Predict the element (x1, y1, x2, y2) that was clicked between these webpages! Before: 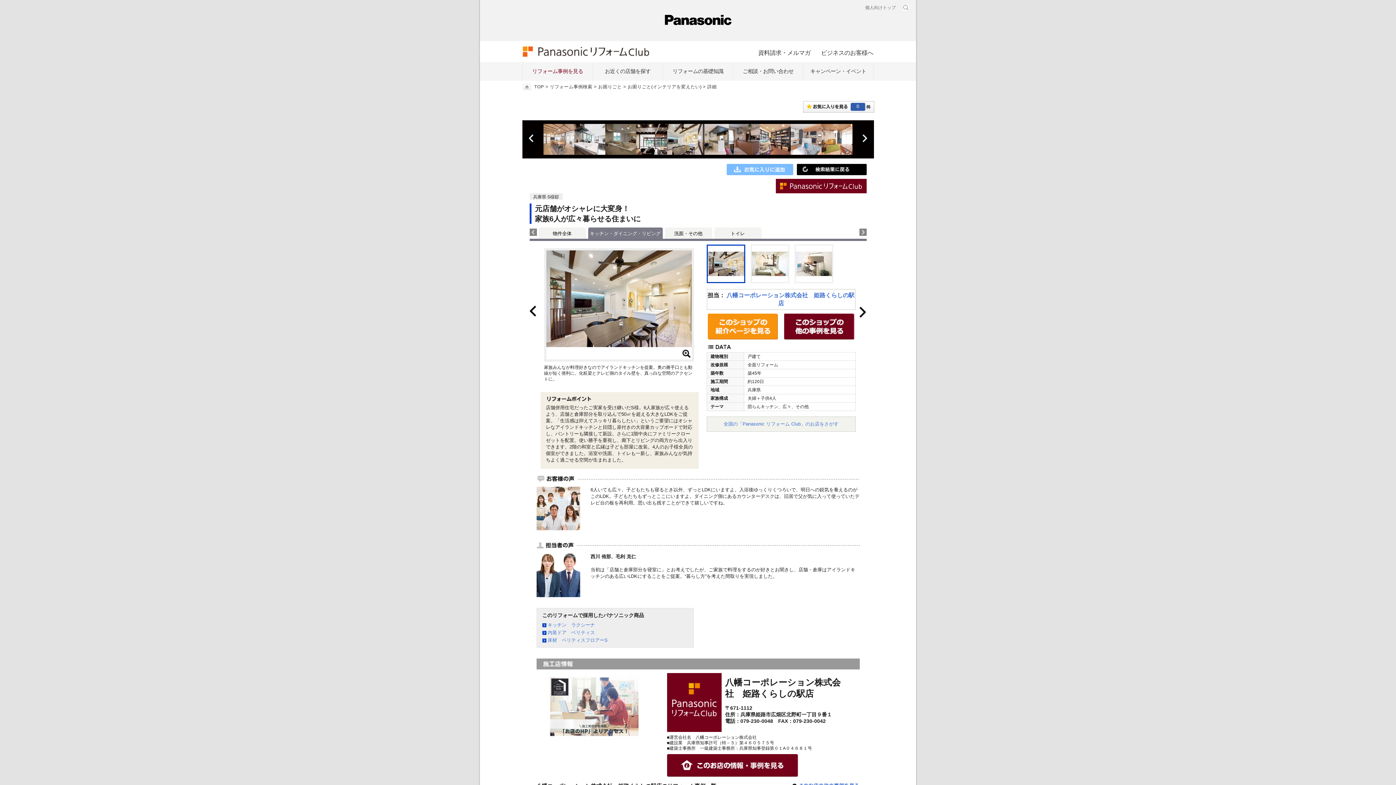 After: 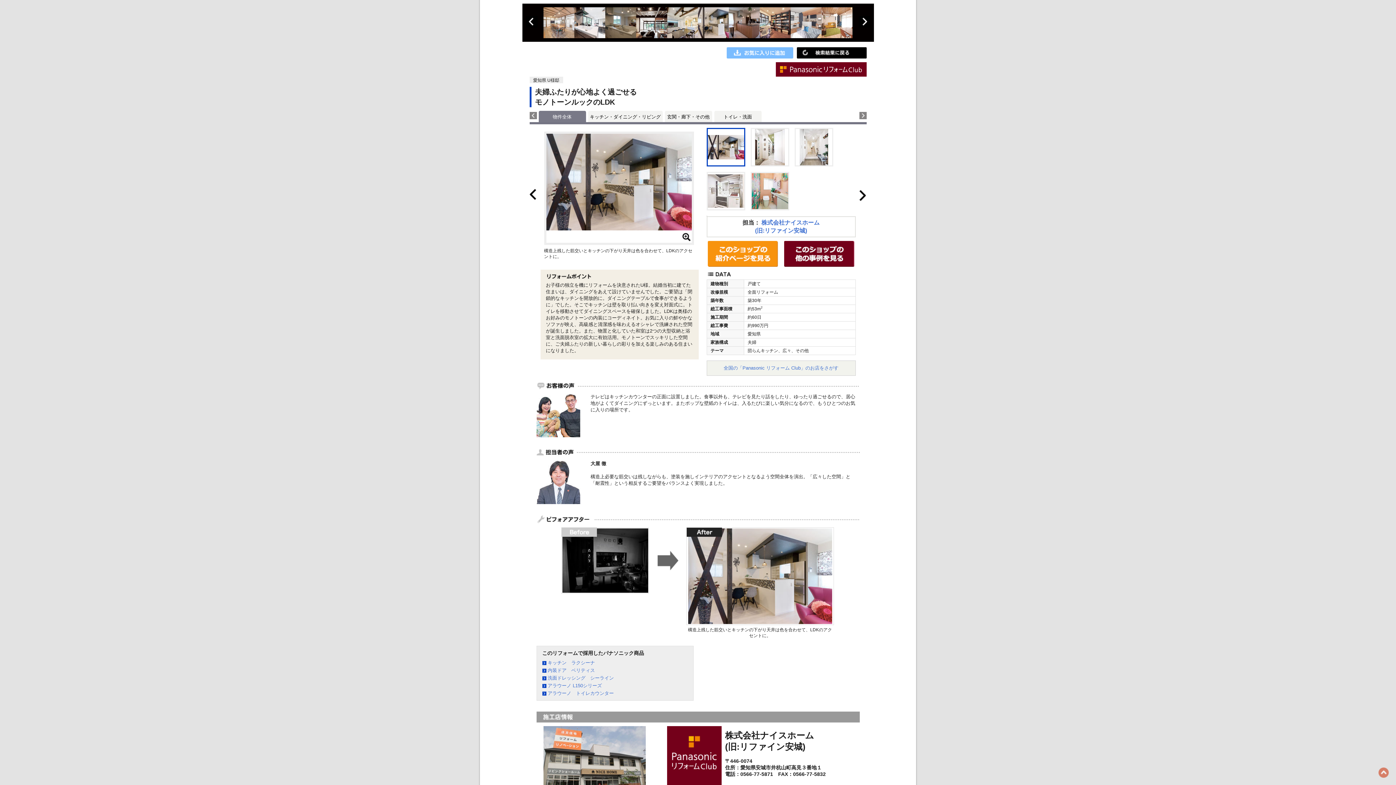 Action: bbox: (855, 320, 866, 326)